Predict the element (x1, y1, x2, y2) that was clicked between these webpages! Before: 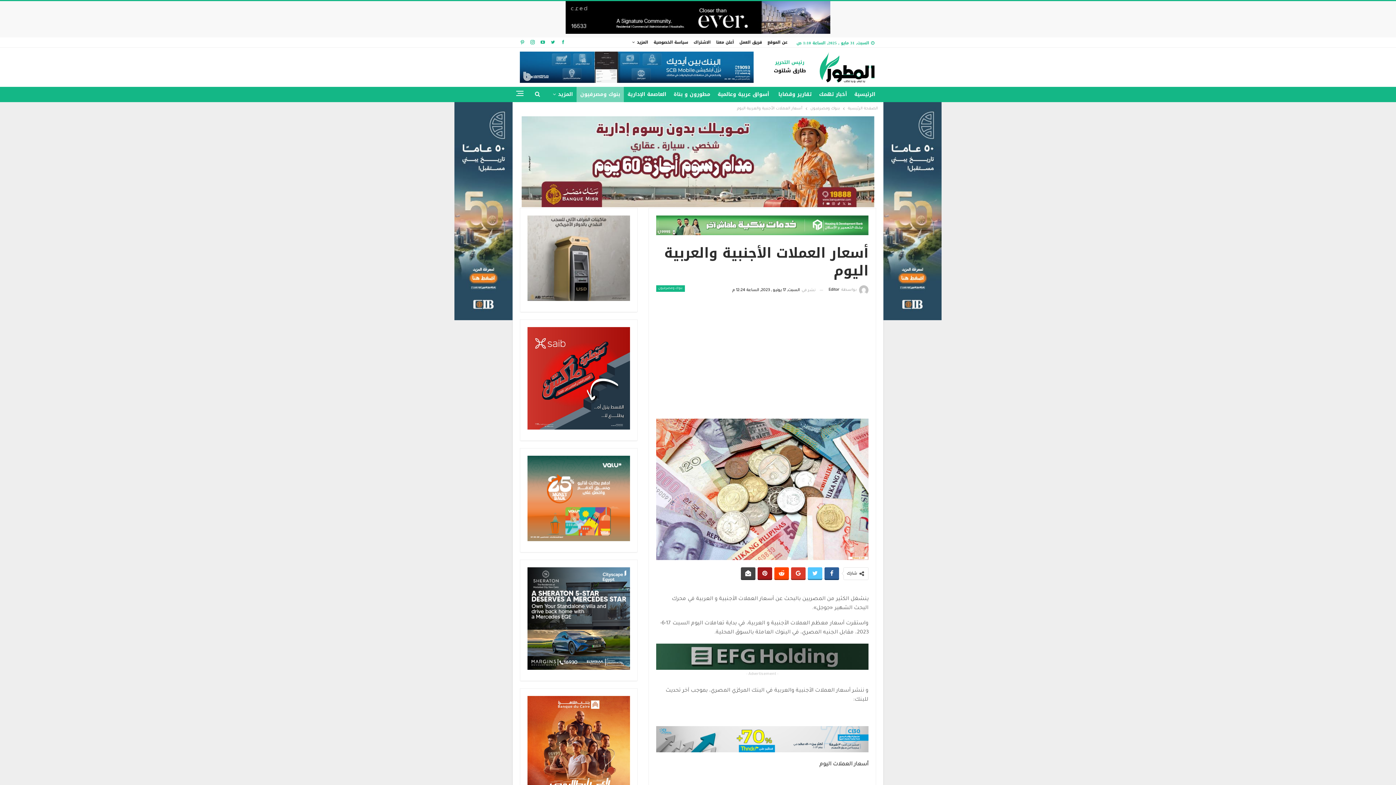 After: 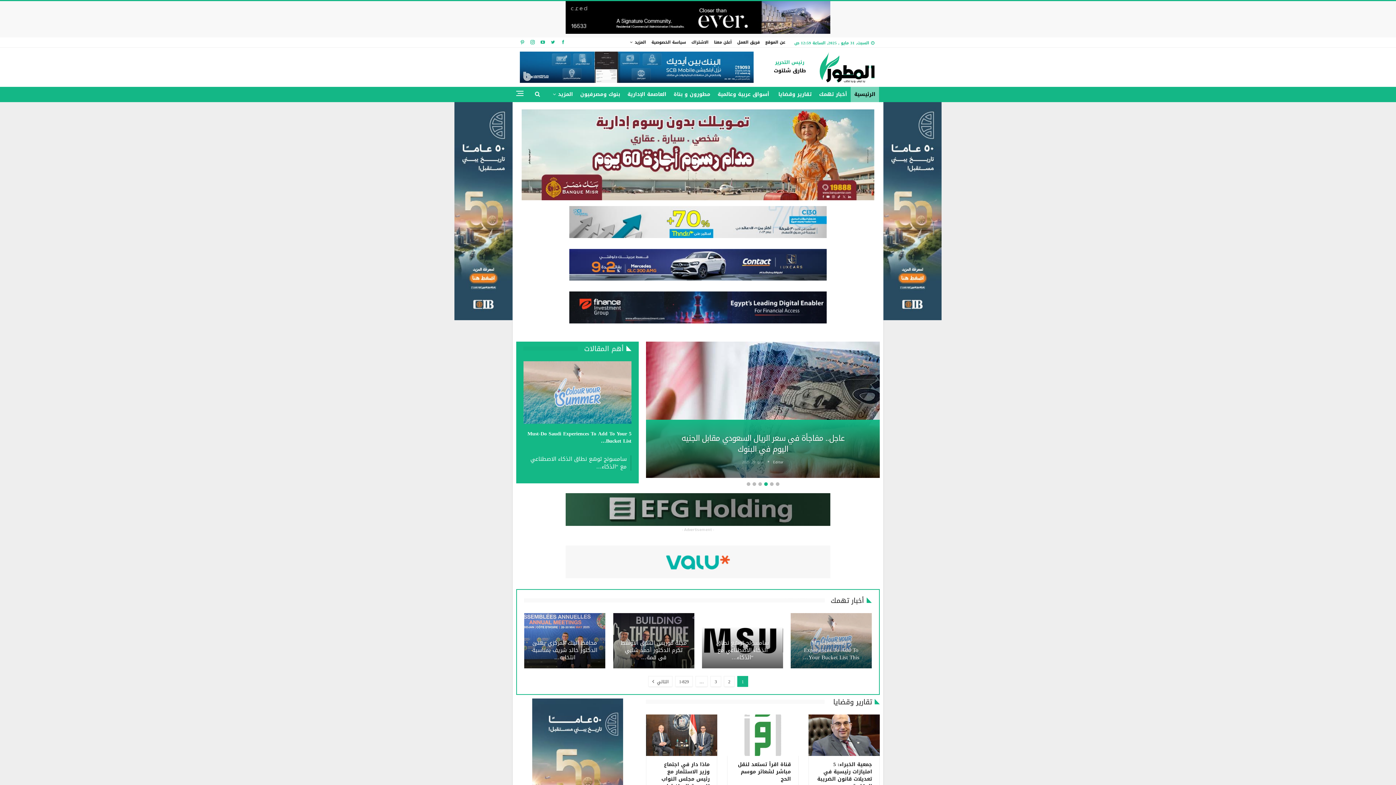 Action: label: الصفحة الرئيسية bbox: (848, 104, 878, 112)